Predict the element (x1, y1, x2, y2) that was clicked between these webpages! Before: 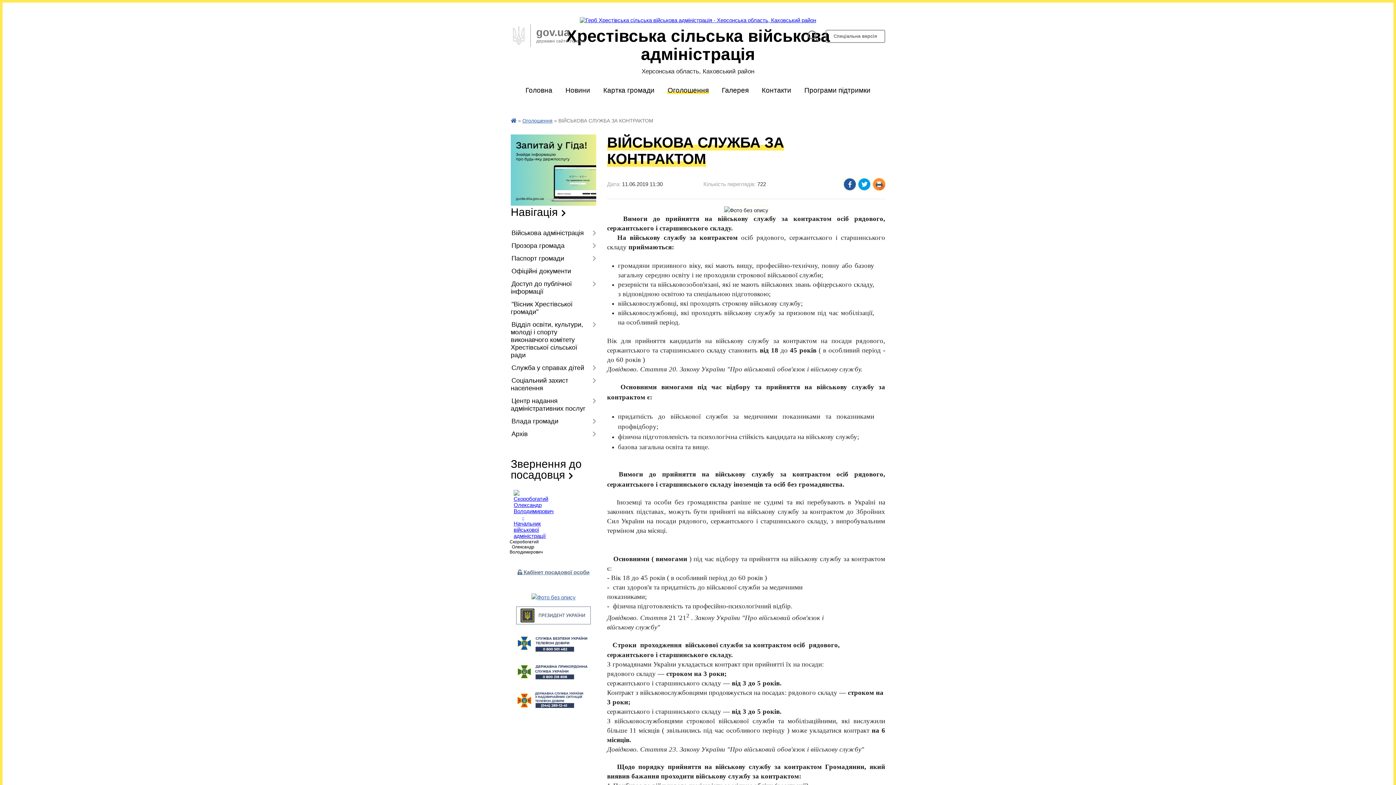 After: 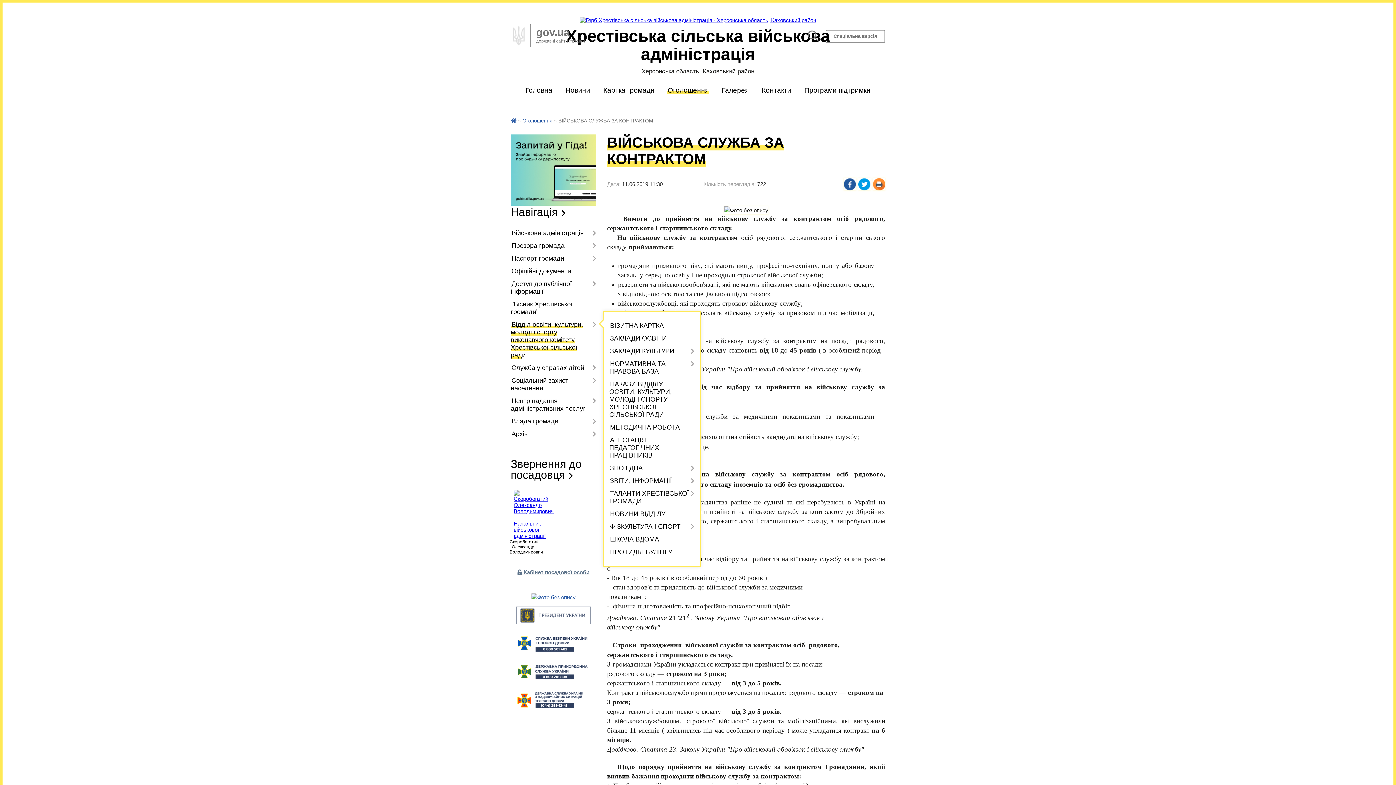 Action: label: Відділ освіти, культури, молоді і спорту виконавчого комітету Хрестівської сільської ради bbox: (510, 318, 596, 361)